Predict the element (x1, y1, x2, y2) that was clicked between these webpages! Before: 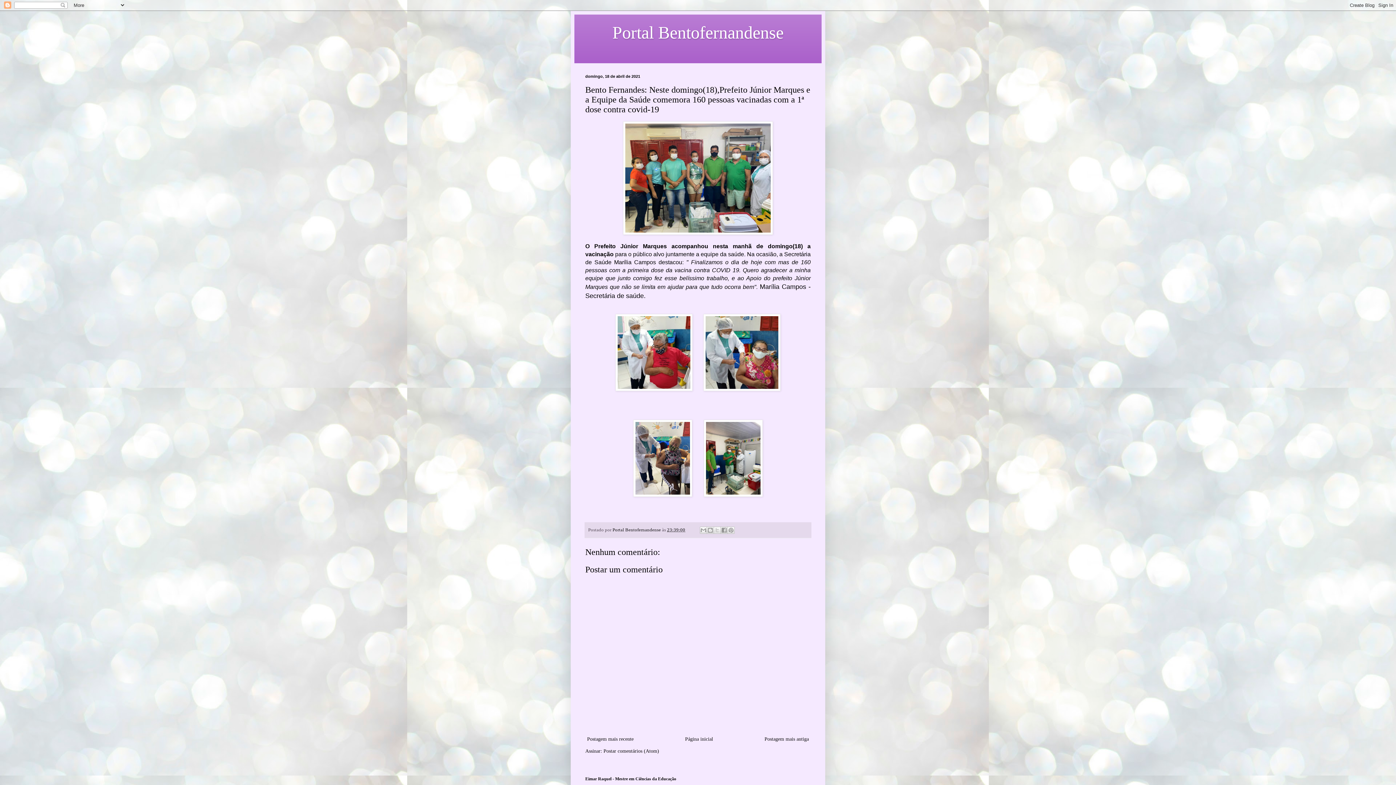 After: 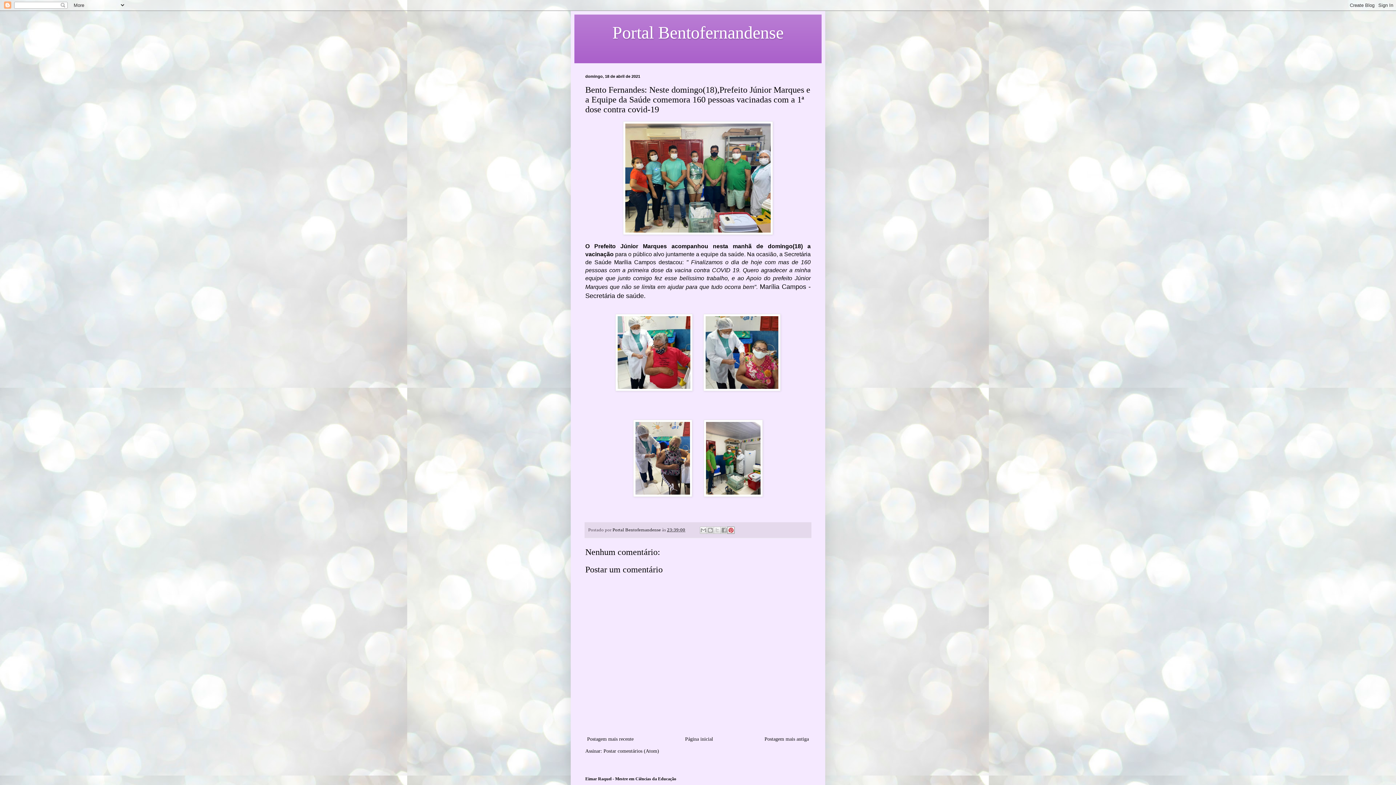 Action: bbox: (727, 526, 734, 534) label: Compartilhar com o Pinterest